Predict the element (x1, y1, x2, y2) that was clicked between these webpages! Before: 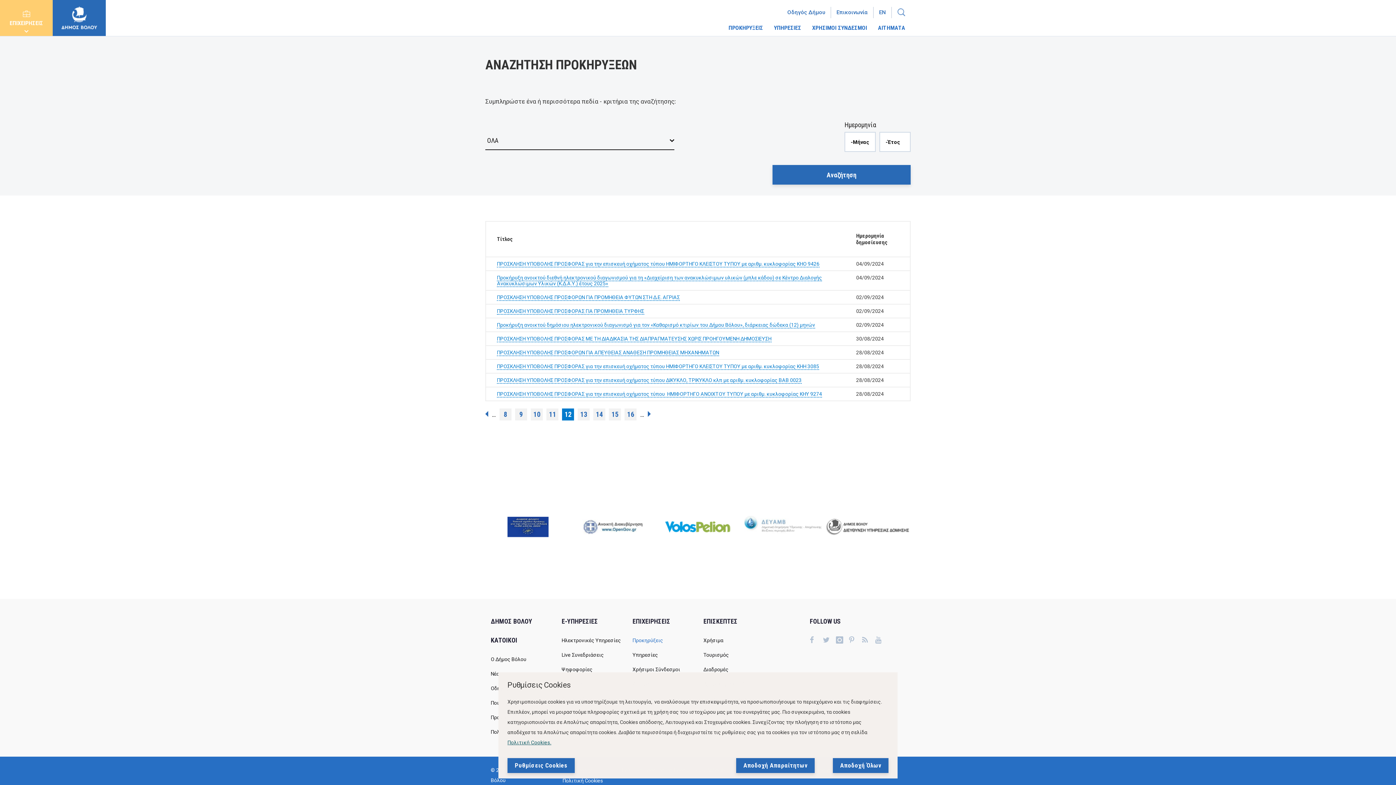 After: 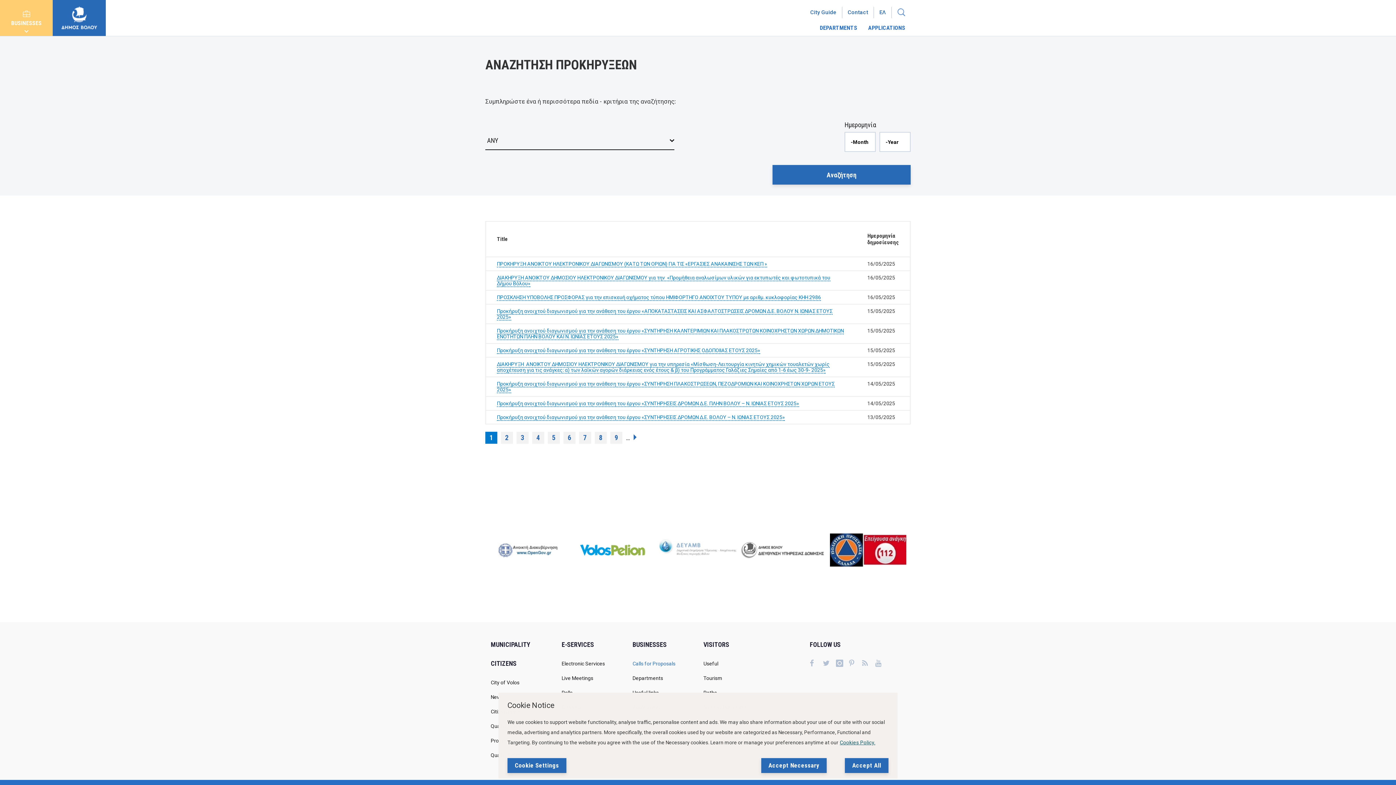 Action: bbox: (873, 6, 891, 17) label: EN